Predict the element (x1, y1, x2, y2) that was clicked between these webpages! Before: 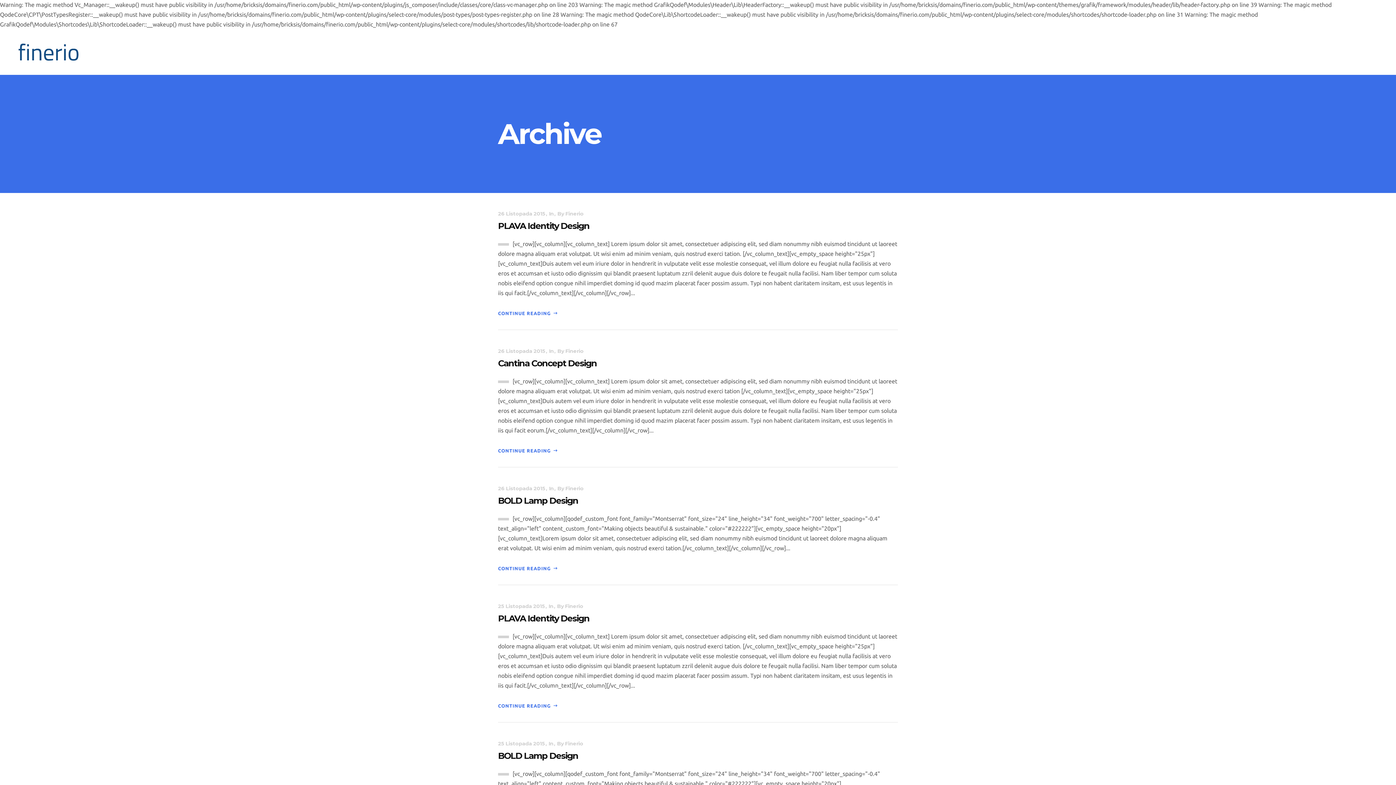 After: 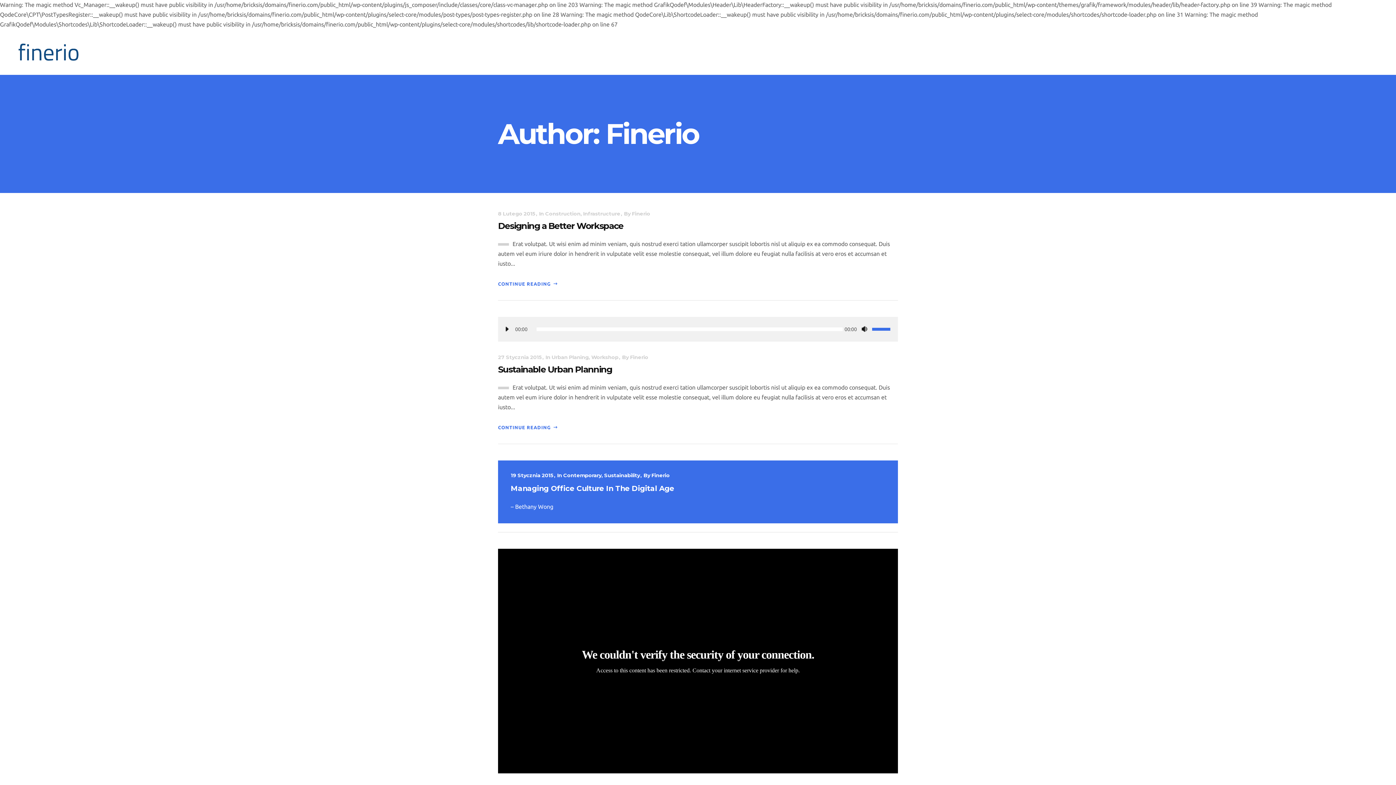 Action: label: Finerio bbox: (565, 348, 583, 354)